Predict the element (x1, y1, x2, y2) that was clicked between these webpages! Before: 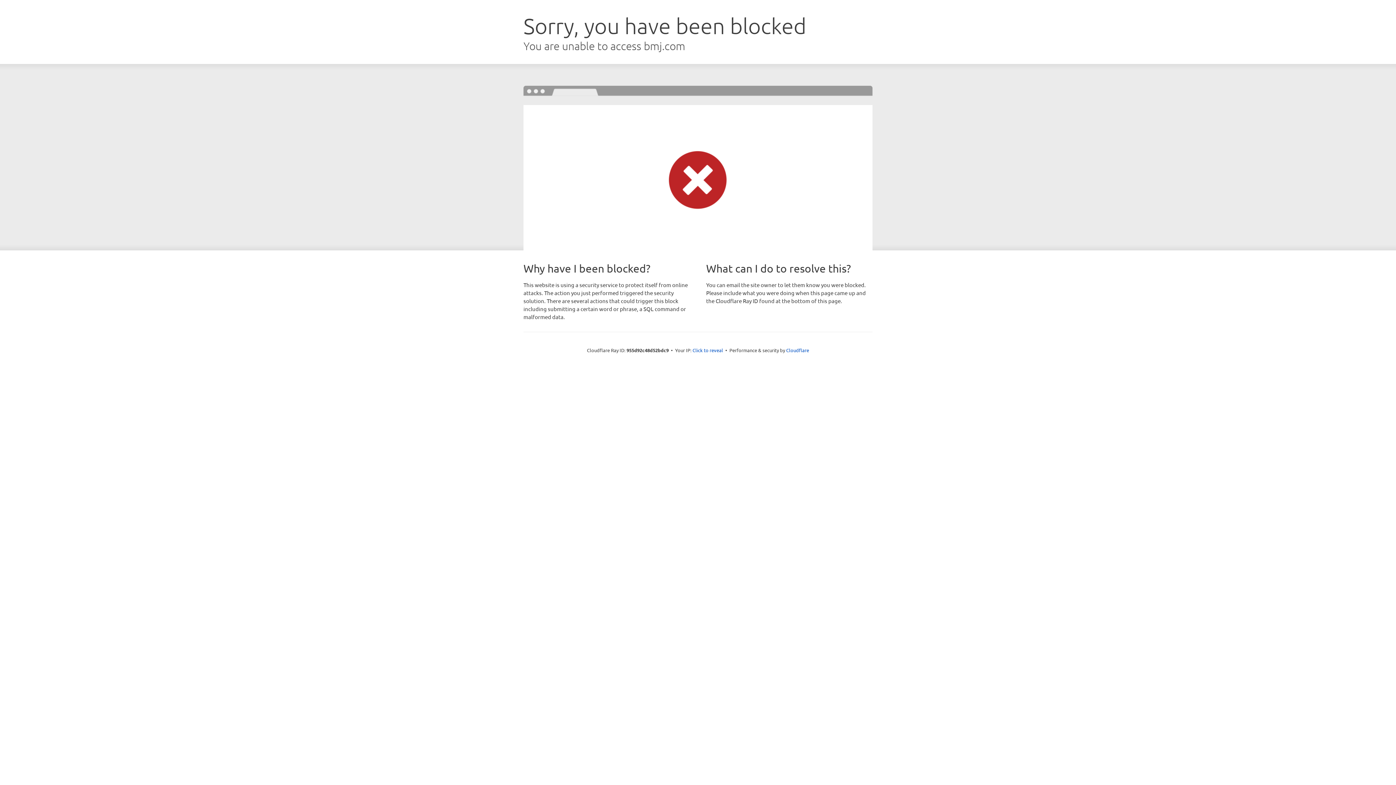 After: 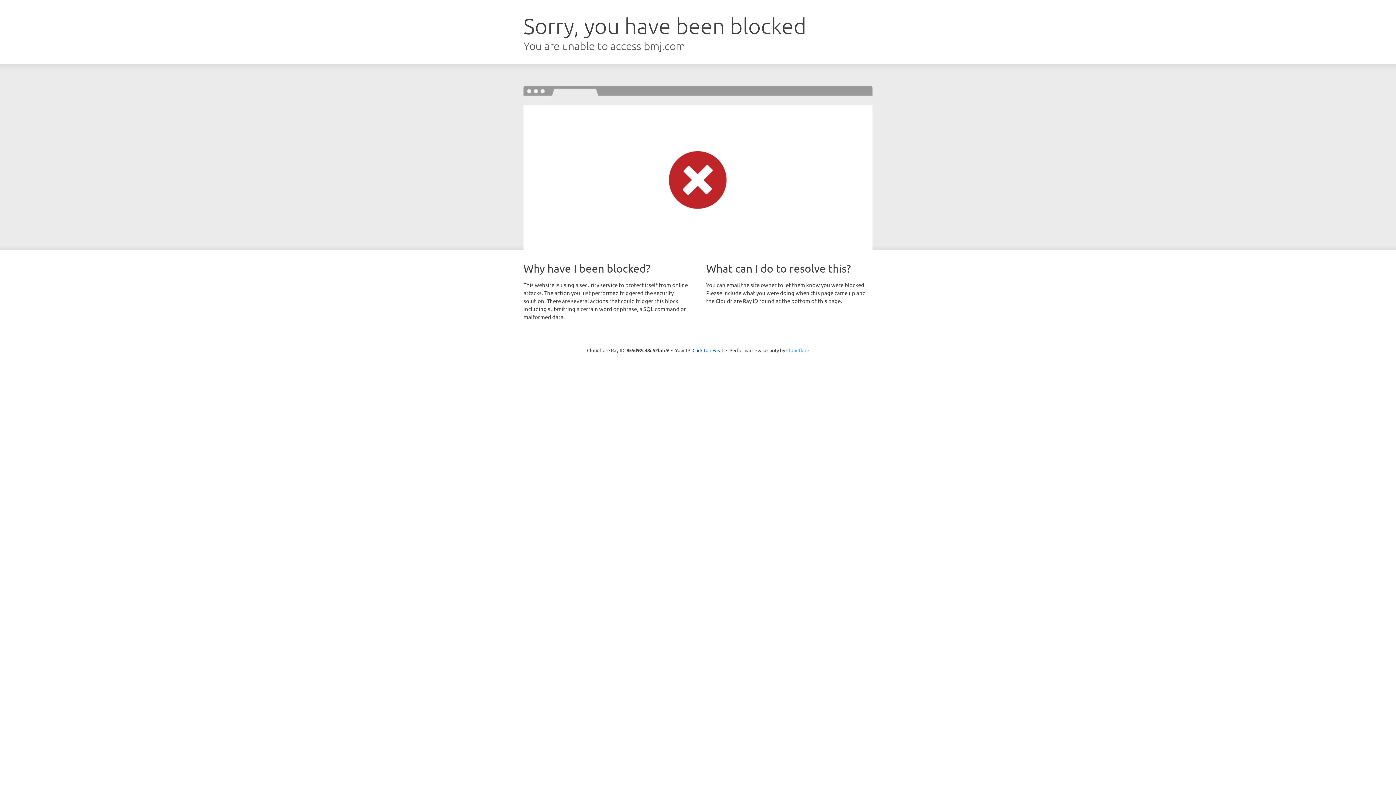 Action: label: Cloudflare bbox: (786, 347, 809, 353)